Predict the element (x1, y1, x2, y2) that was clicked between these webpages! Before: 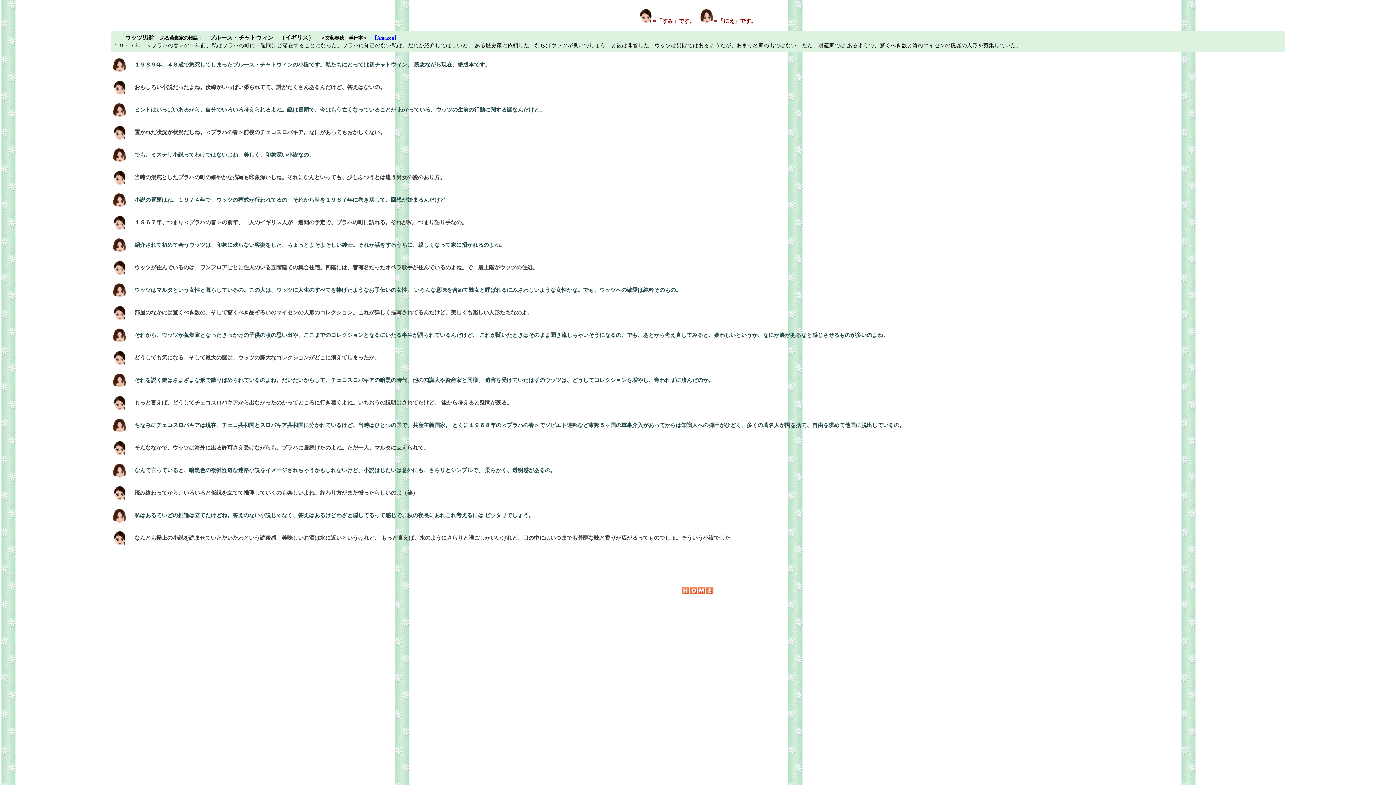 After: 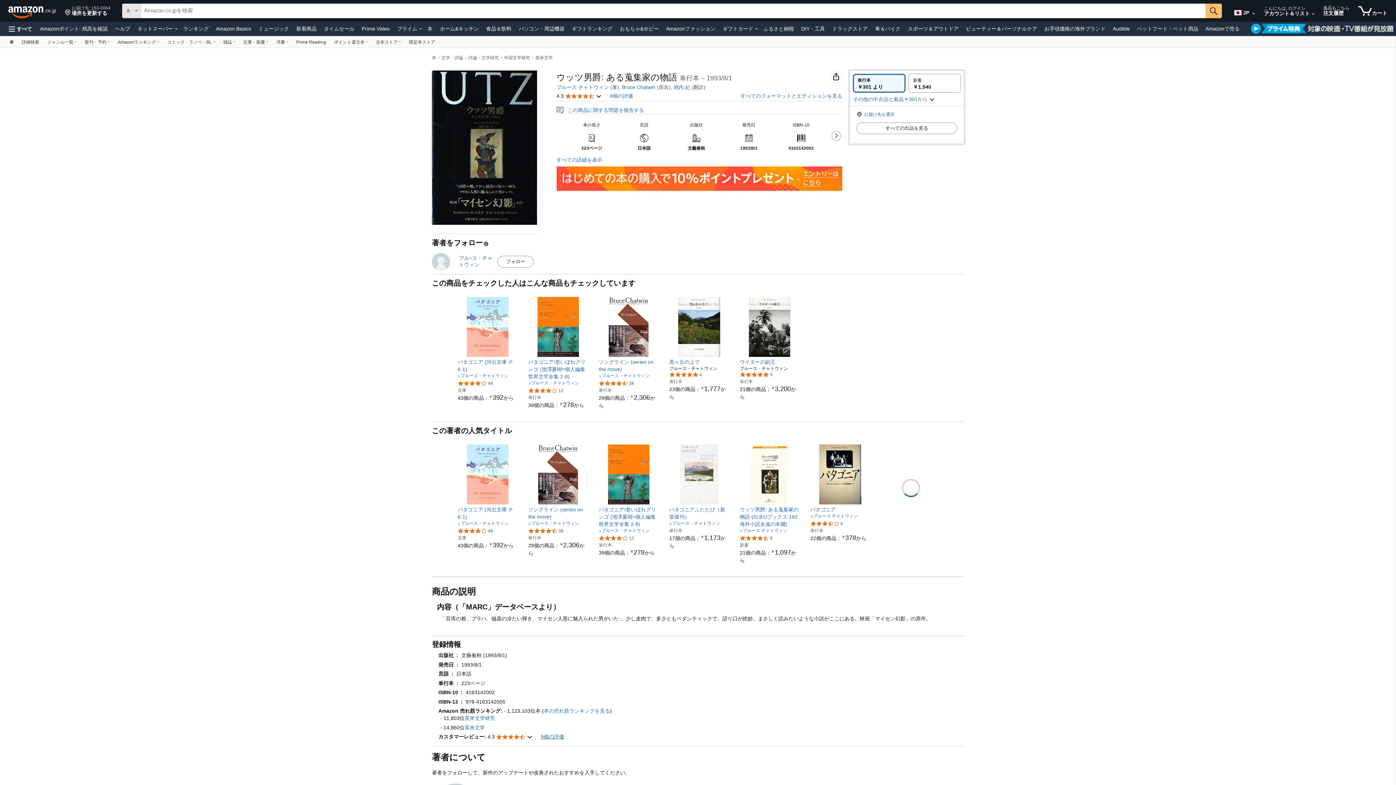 Action: label: 【Amazon】 bbox: (372, 35, 398, 40)